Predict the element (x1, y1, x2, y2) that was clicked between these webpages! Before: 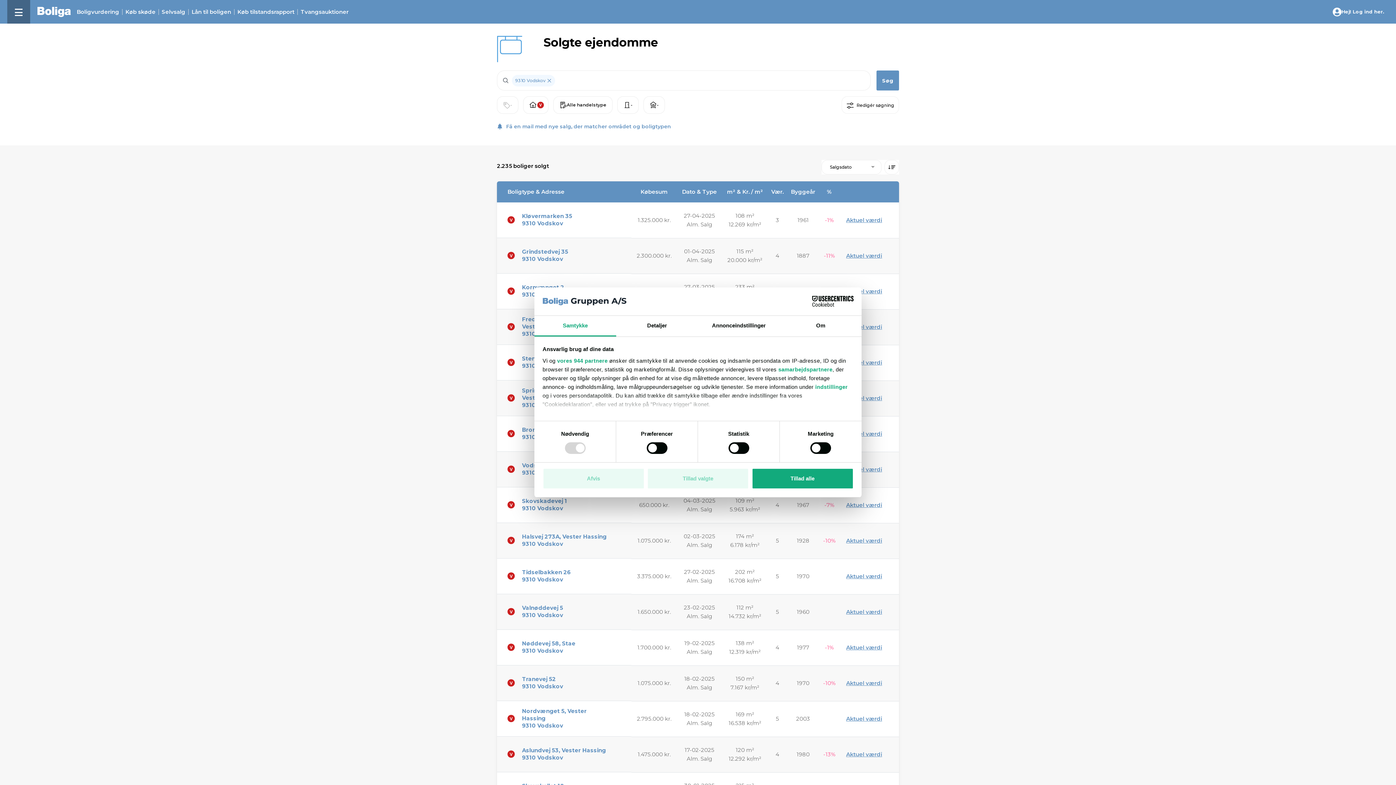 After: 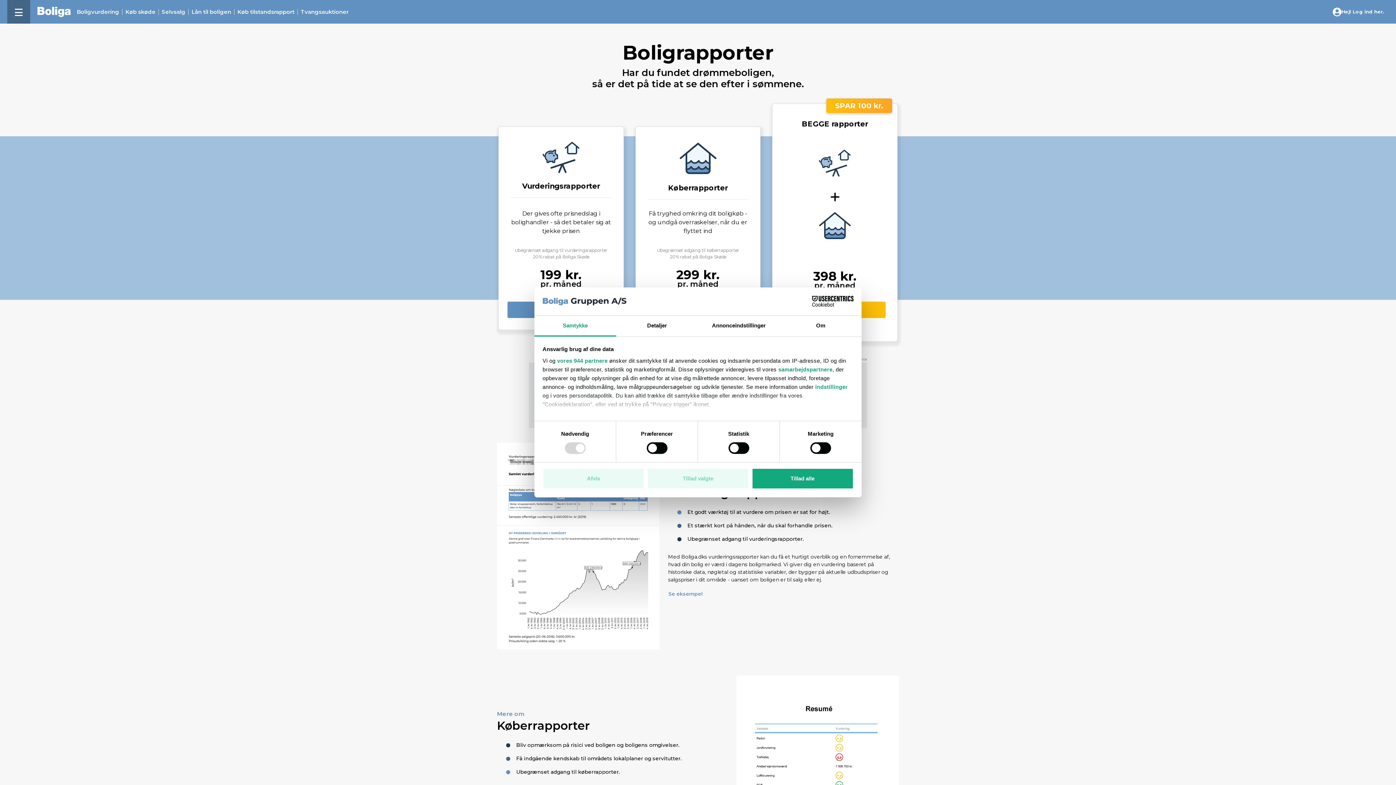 Action: bbox: (846, 639, 884, 655) label: Aktuel værdi